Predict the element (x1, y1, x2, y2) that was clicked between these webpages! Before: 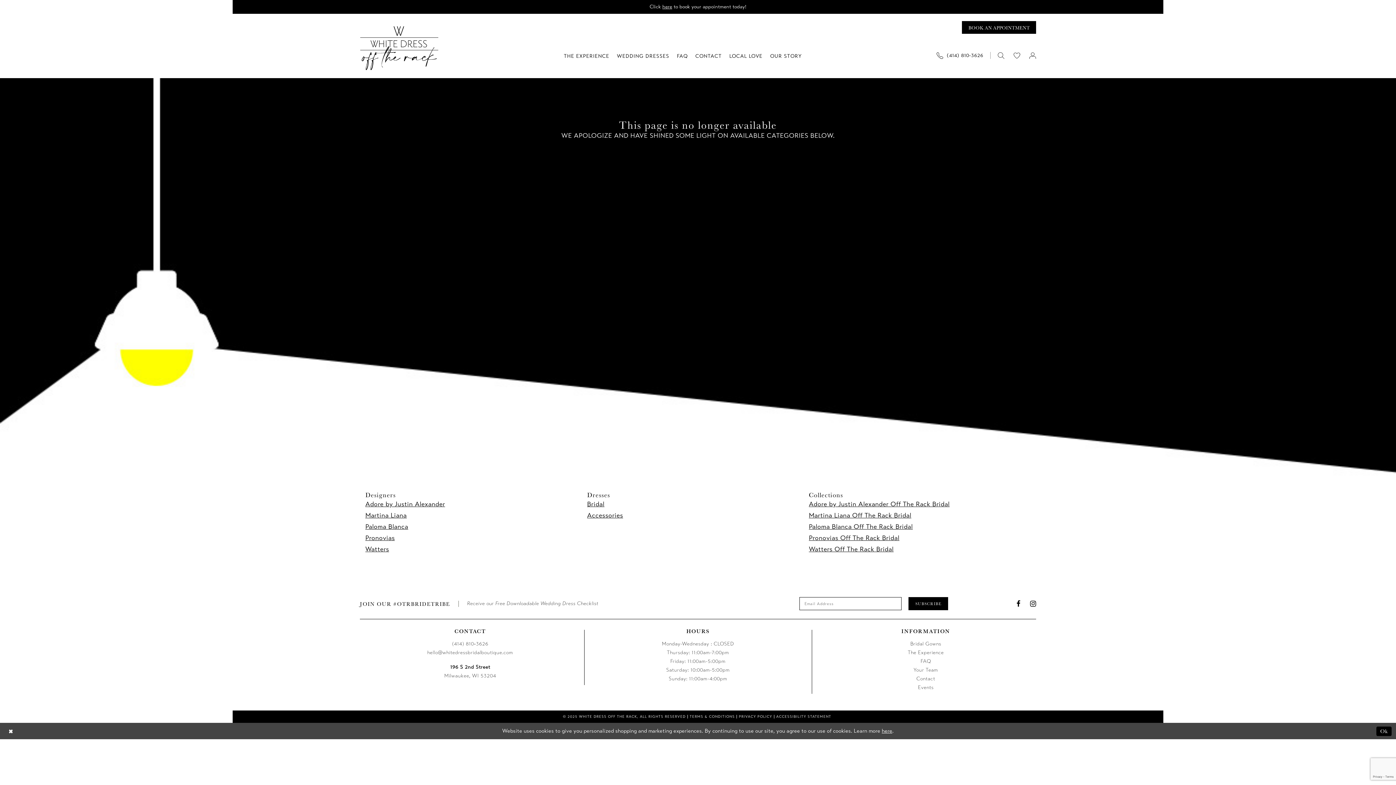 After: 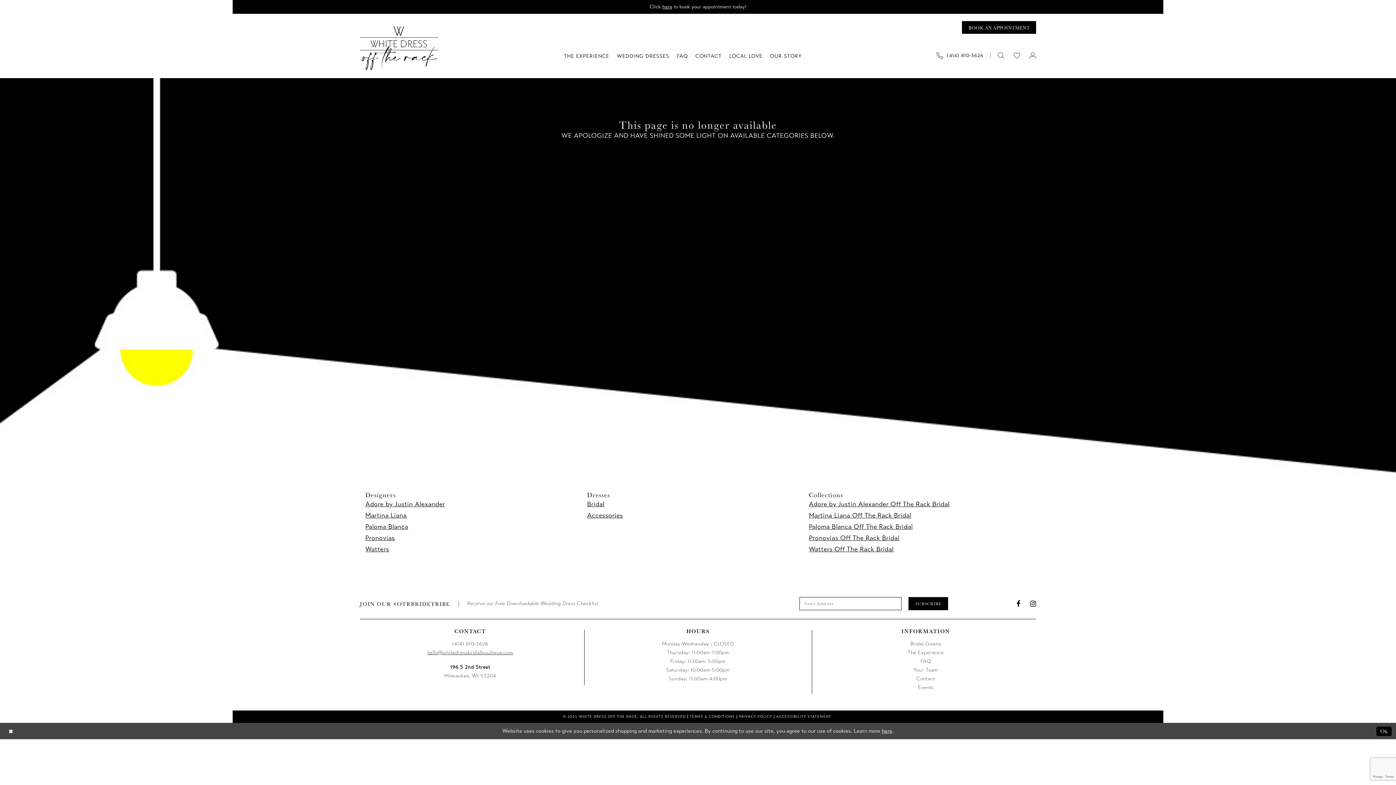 Action: label: hello@whitedressbridalboutique.com bbox: (427, 649, 513, 656)